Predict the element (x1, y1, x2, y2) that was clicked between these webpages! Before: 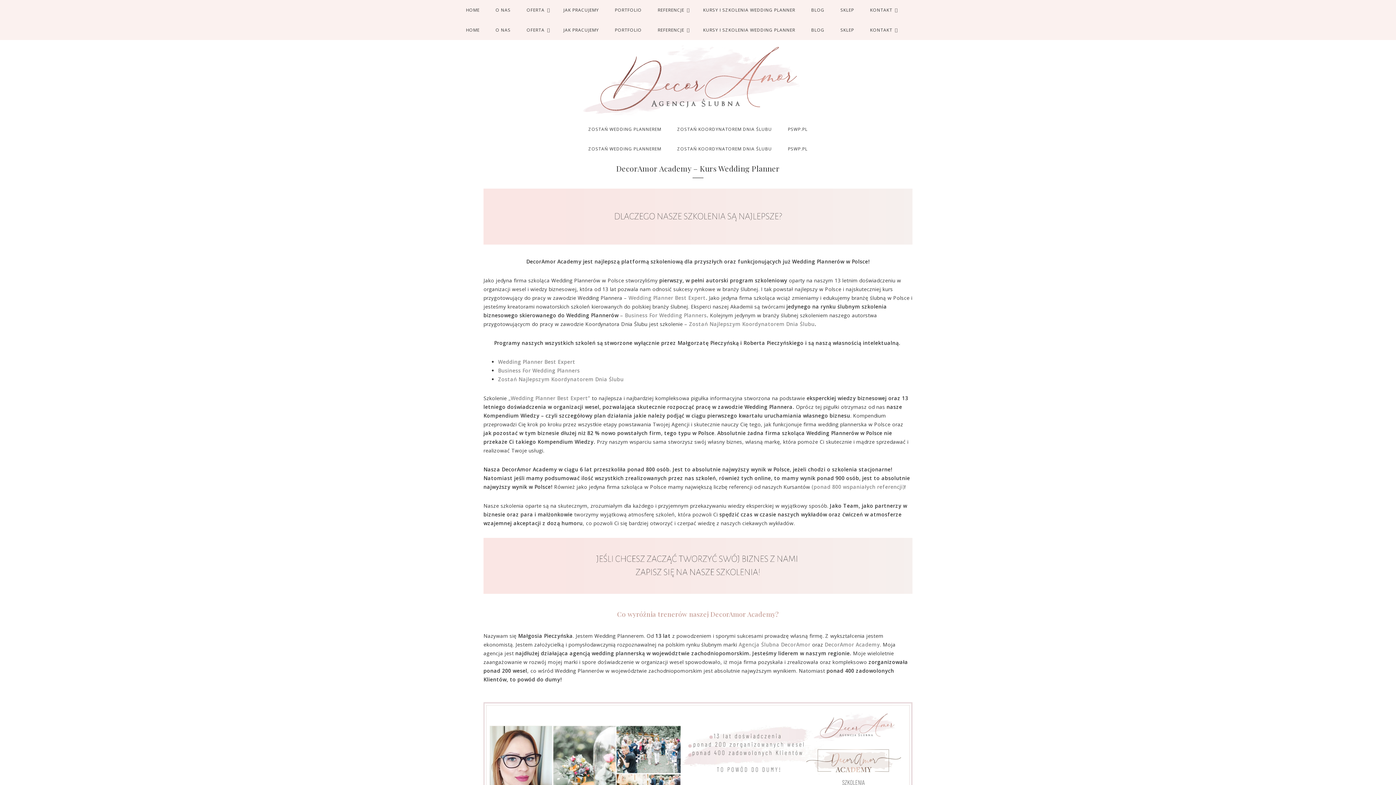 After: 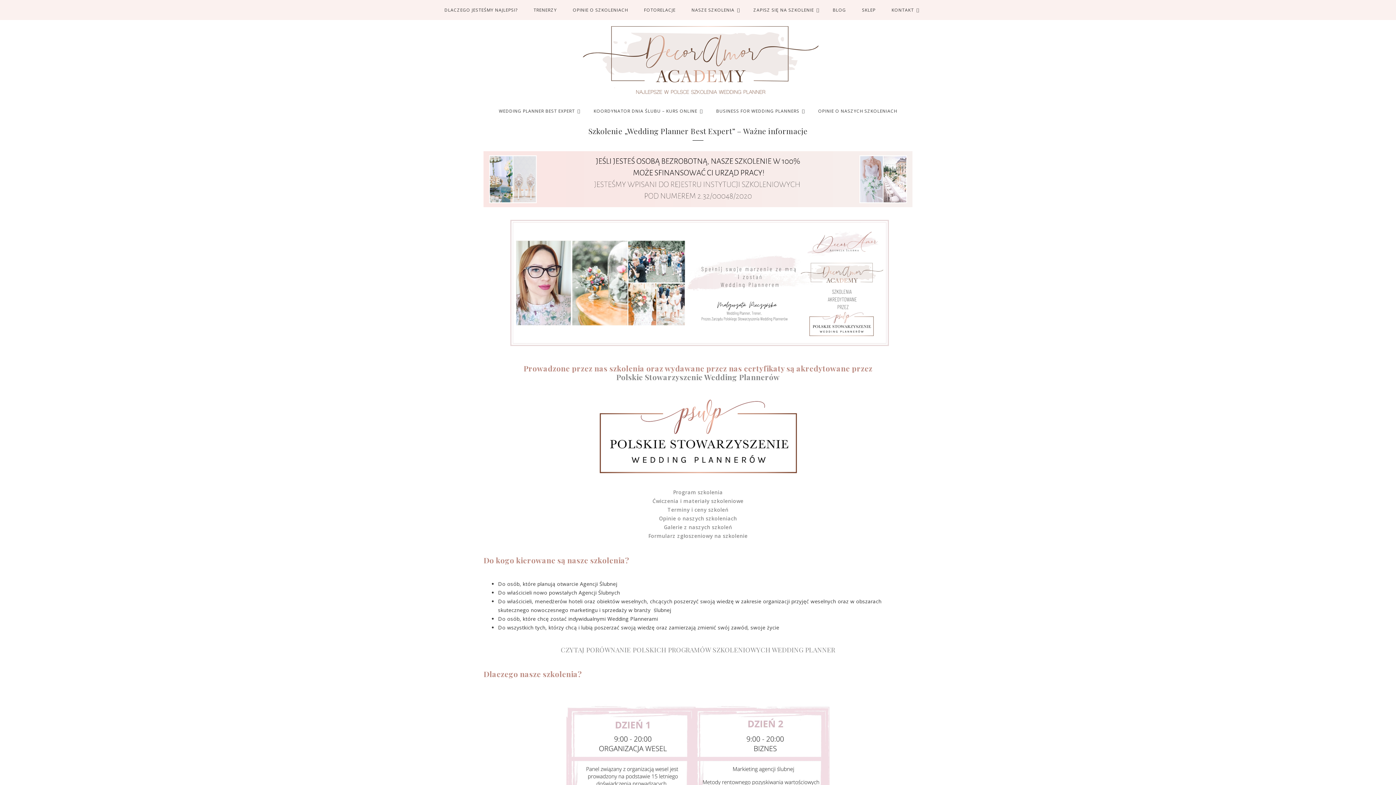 Action: bbox: (508, 395, 590, 401) label: „Wedding Planner Best Expert”